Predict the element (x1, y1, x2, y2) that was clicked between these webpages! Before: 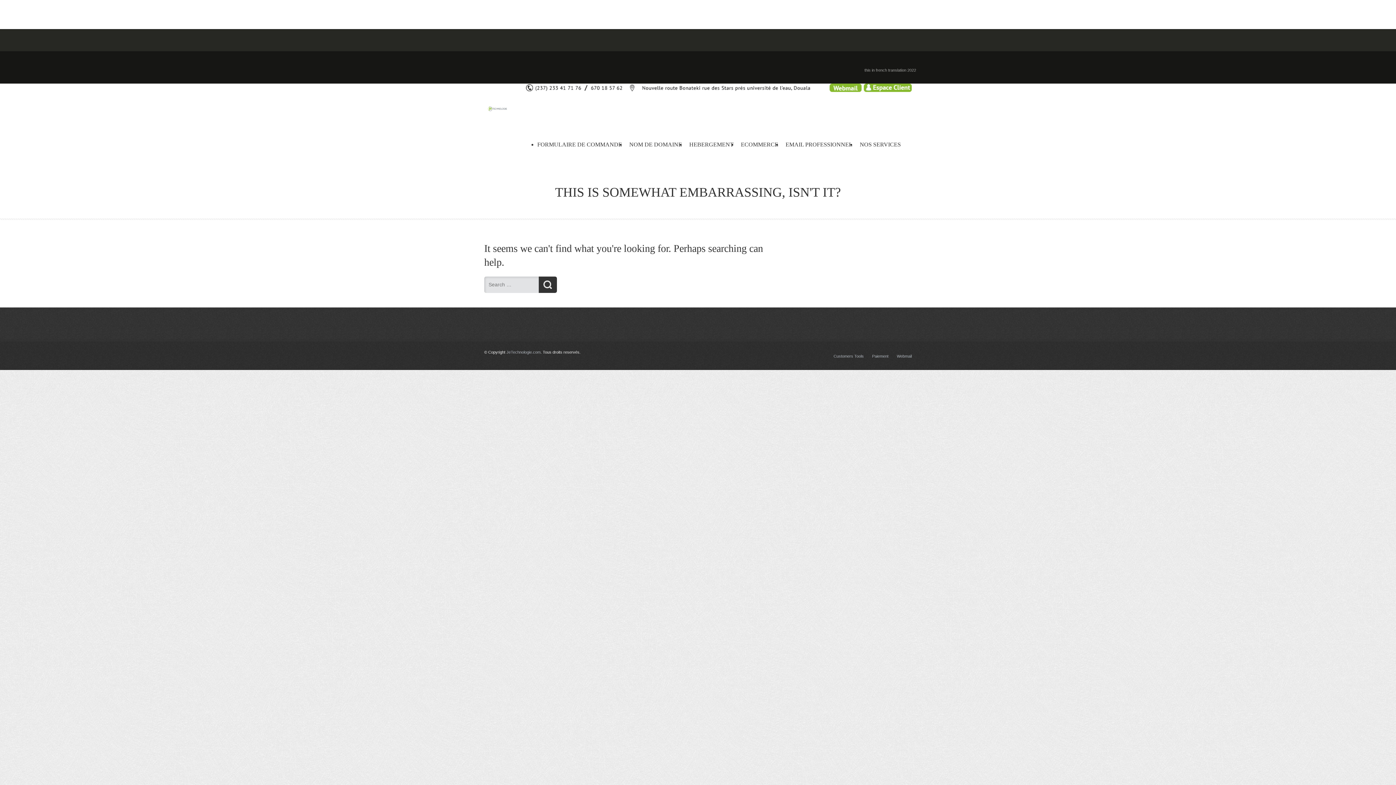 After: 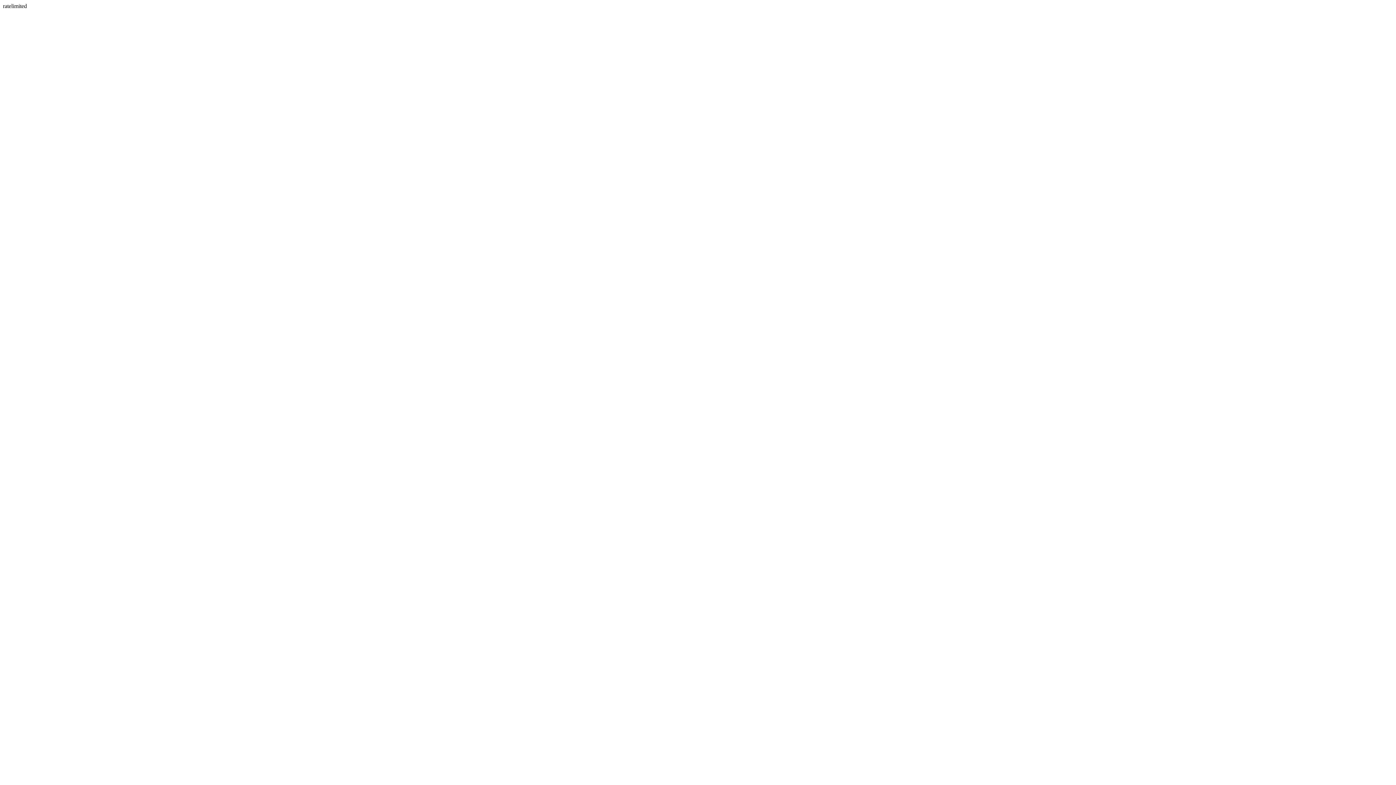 Action: label: Paiement bbox: (872, 354, 888, 358)